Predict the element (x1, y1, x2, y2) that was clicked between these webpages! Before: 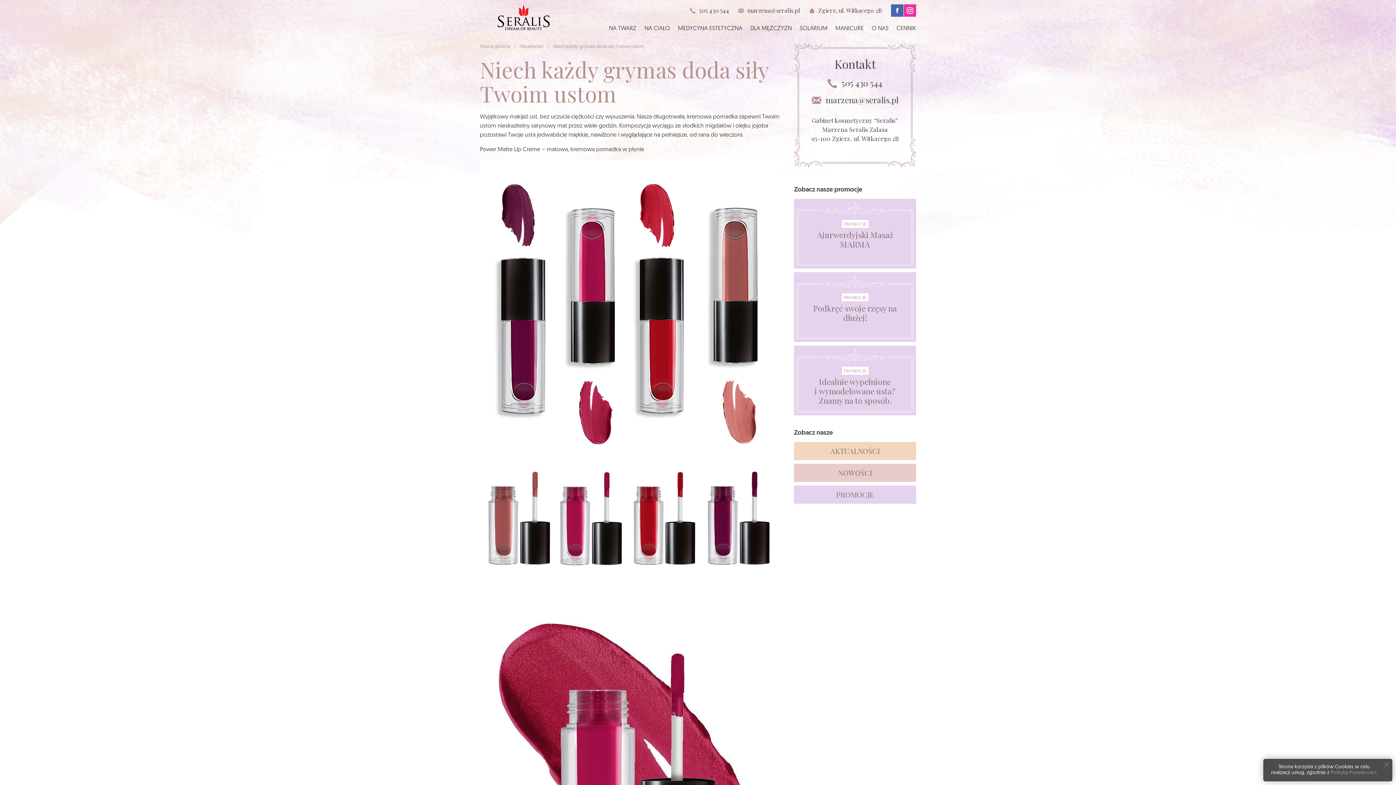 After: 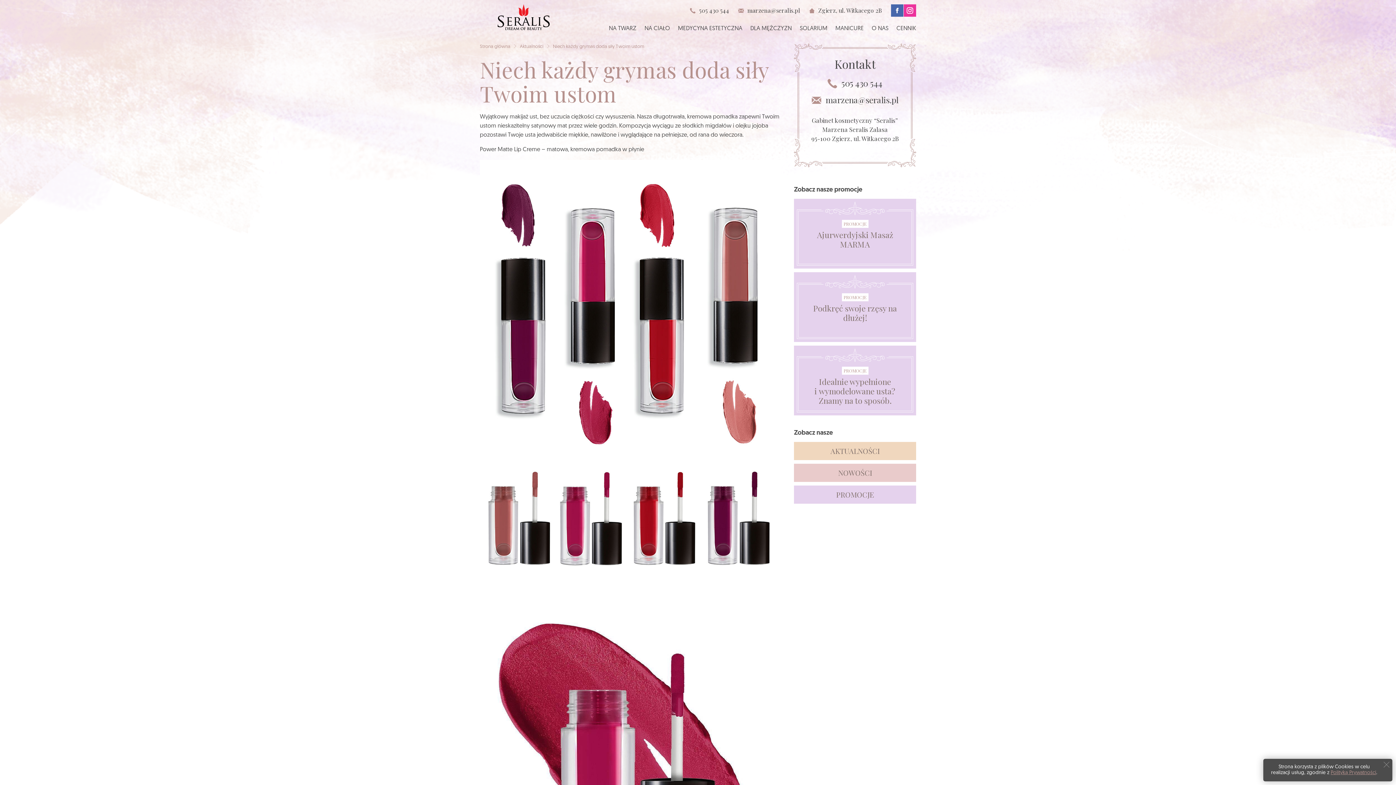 Action: bbox: (1331, 770, 1376, 776) label: Polityką Prywatności